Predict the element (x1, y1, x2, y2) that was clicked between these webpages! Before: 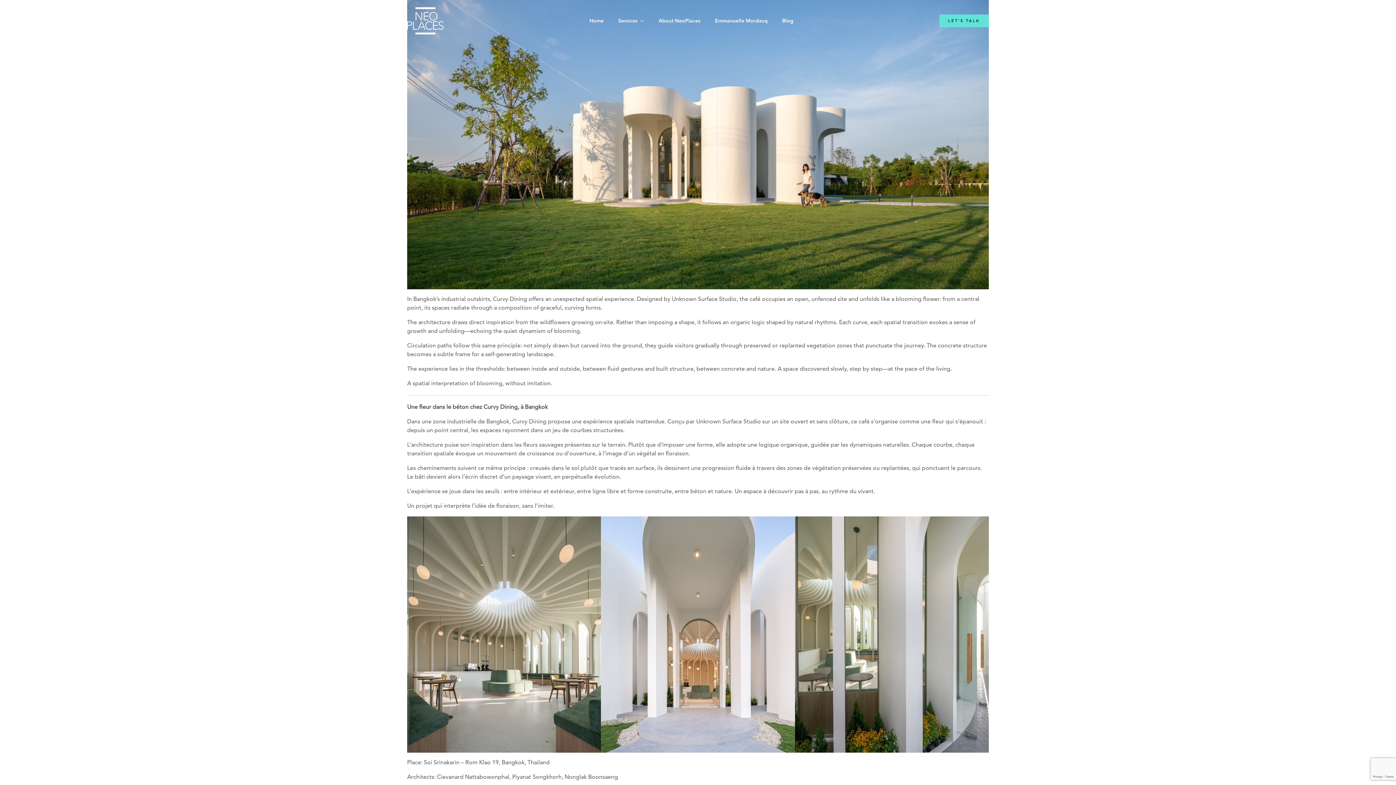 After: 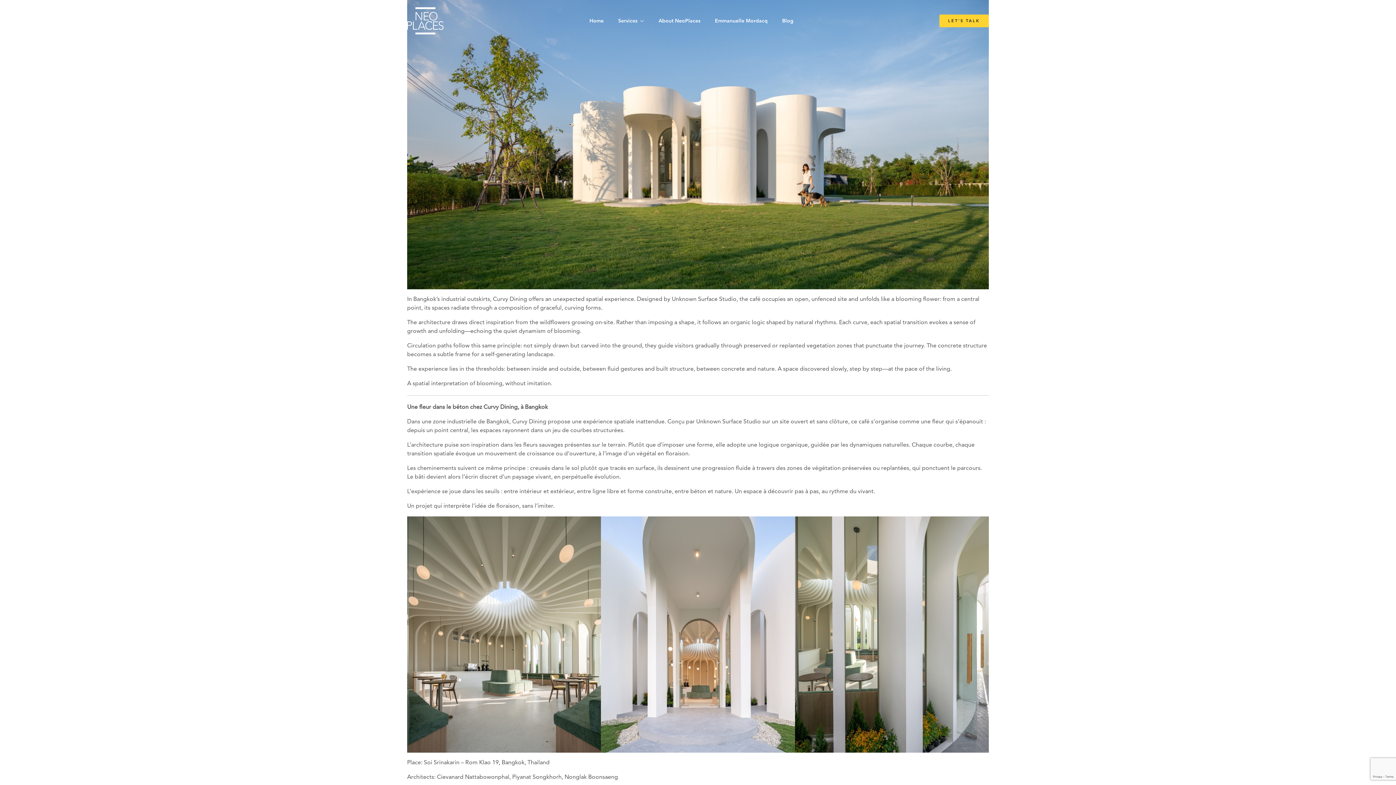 Action: bbox: (939, 14, 989, 27) label: LET'S TALK